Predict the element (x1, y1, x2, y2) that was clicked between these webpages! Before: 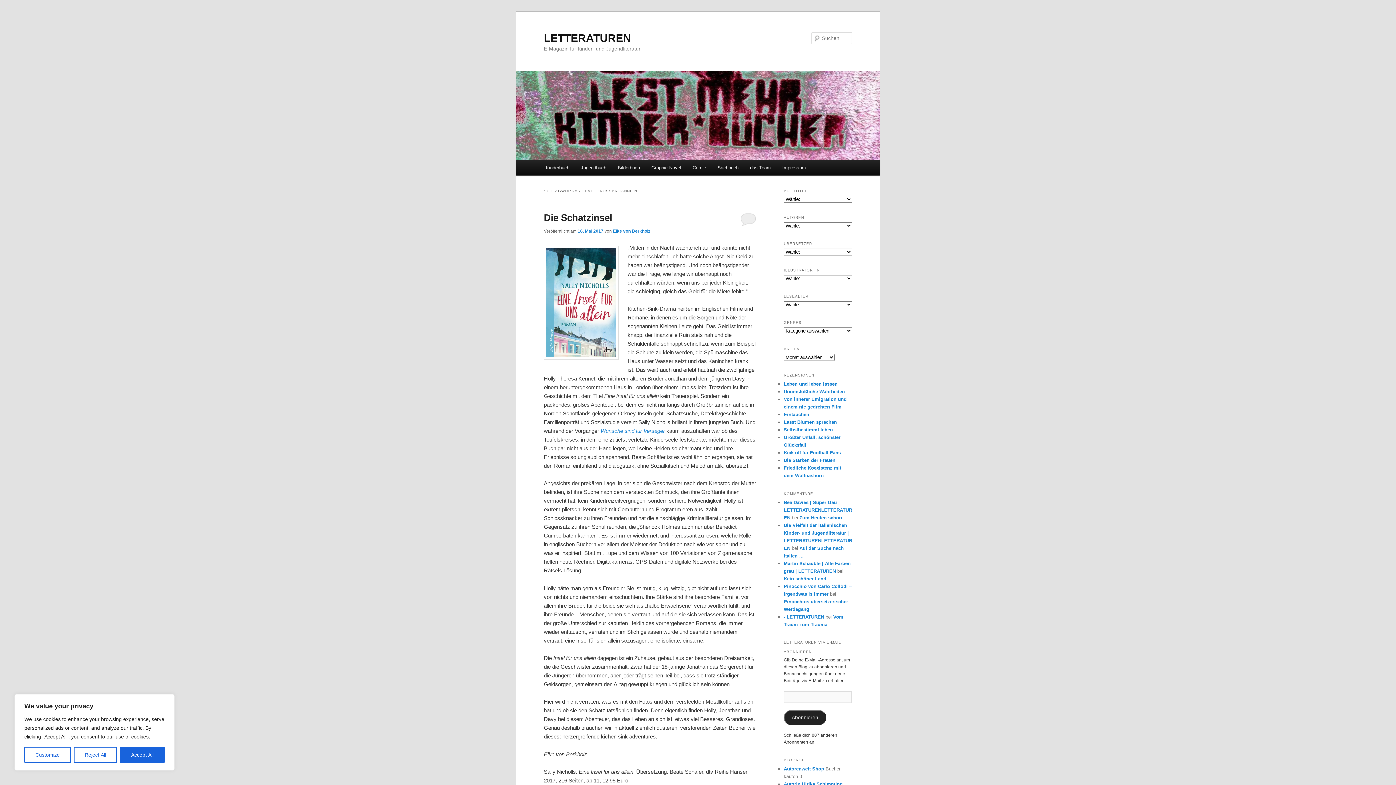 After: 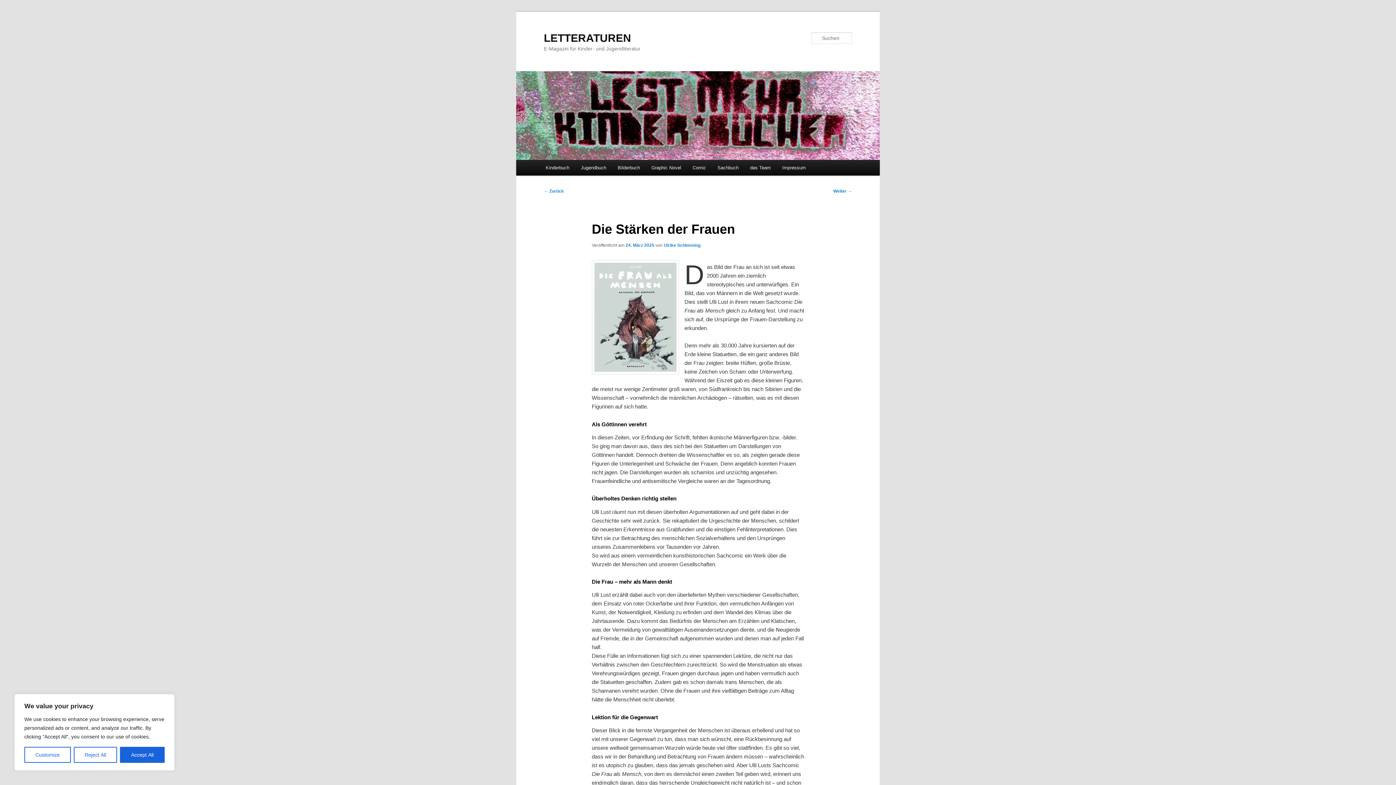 Action: label: Die Stärken der Frauen bbox: (784, 457, 835, 463)